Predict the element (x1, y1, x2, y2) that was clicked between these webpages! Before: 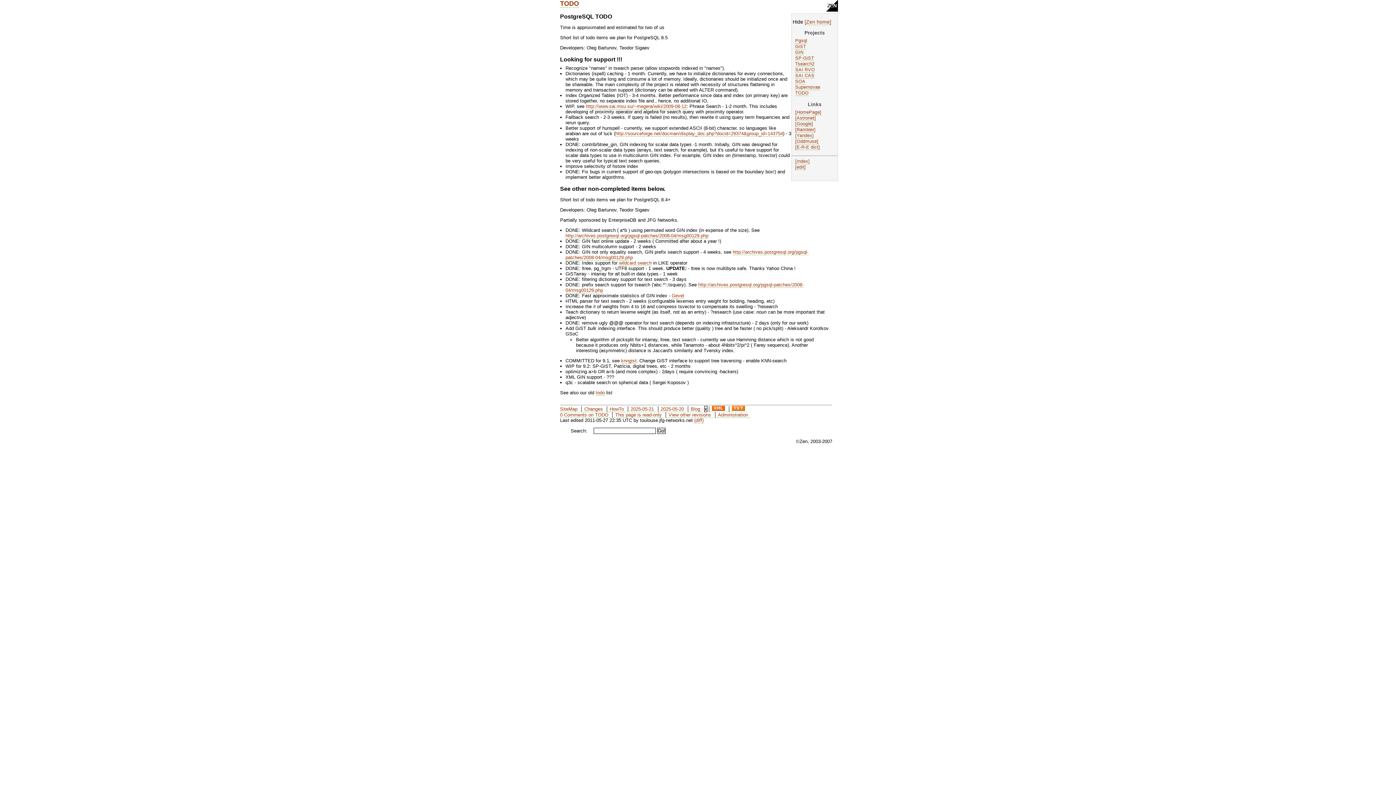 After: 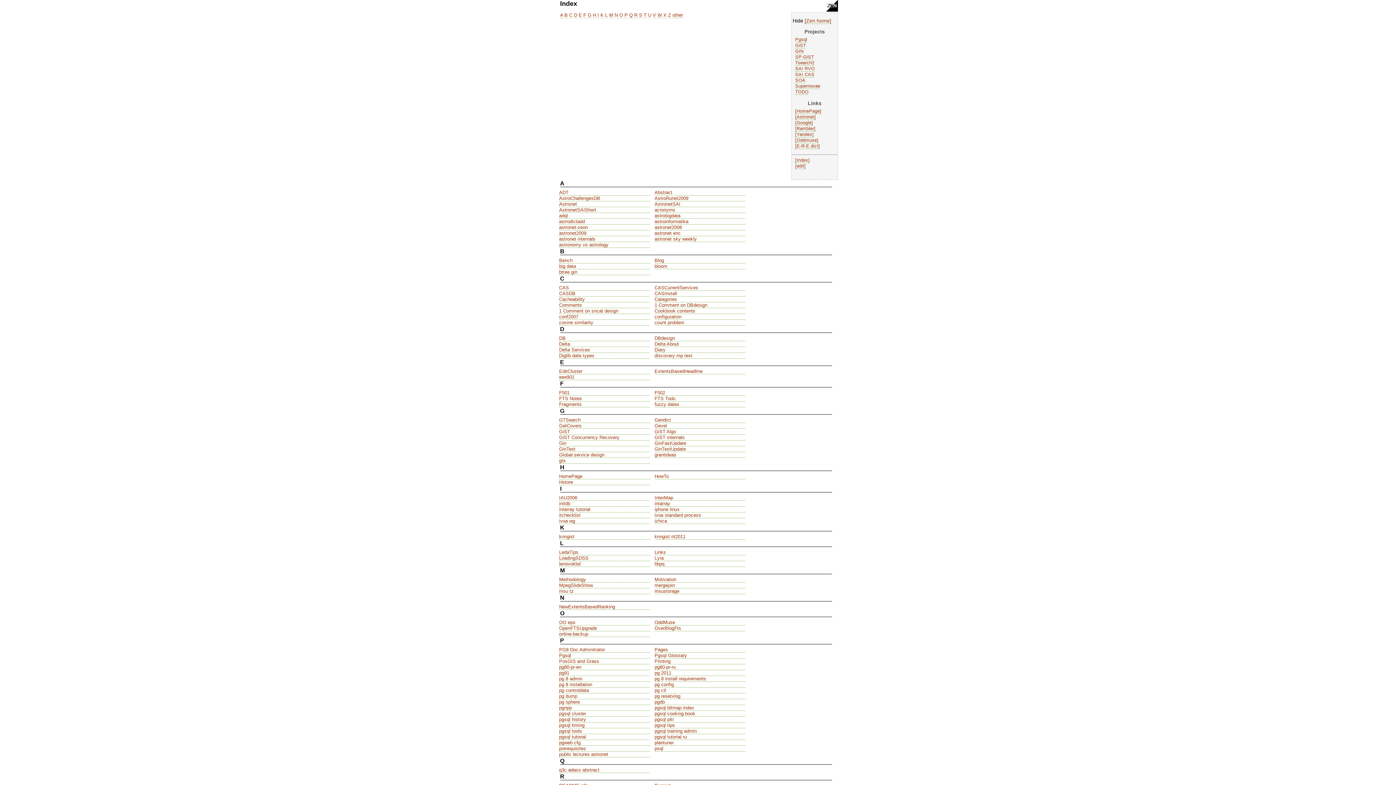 Action: bbox: (795, 158, 809, 164) label: Index